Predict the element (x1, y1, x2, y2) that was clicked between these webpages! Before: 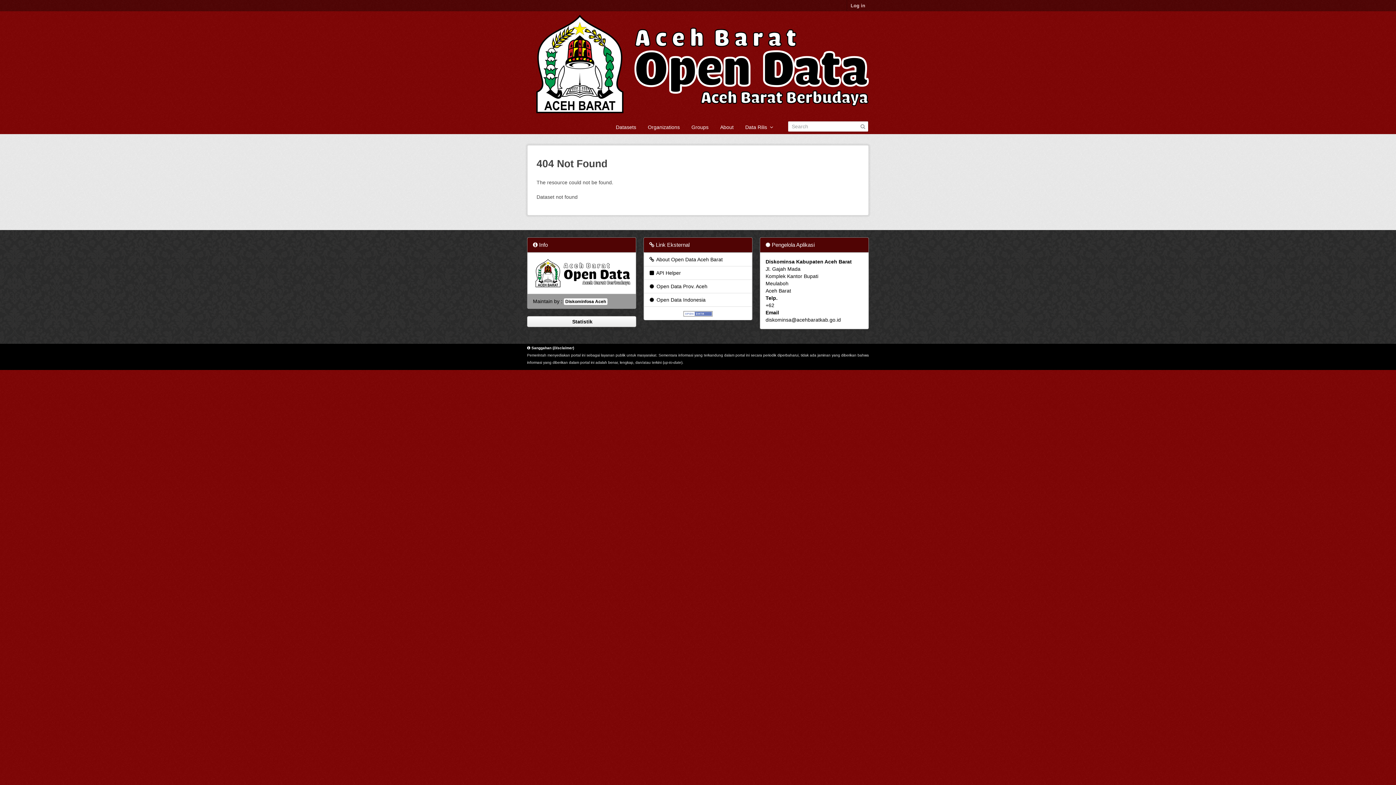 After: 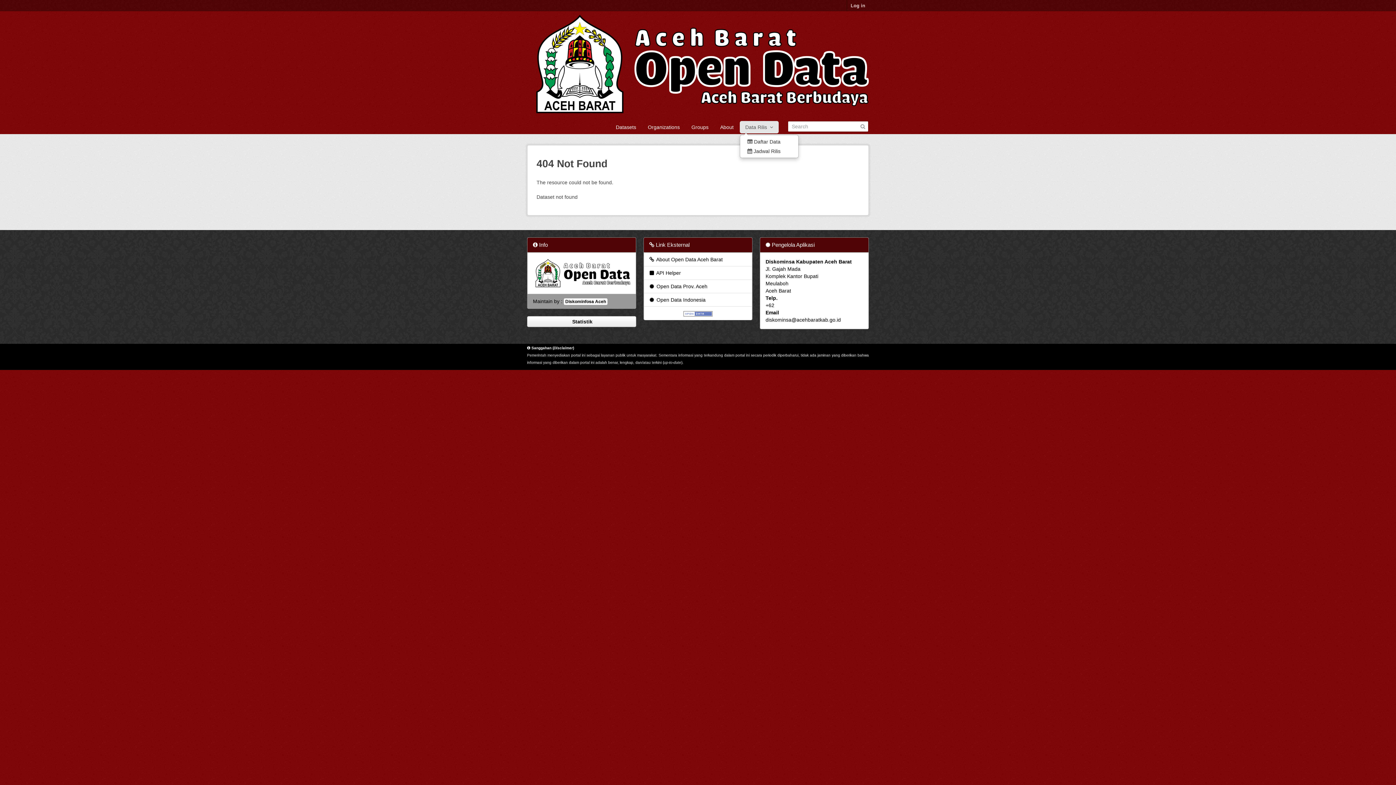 Action: bbox: (740, 121, 778, 133) label: Data Rilis  